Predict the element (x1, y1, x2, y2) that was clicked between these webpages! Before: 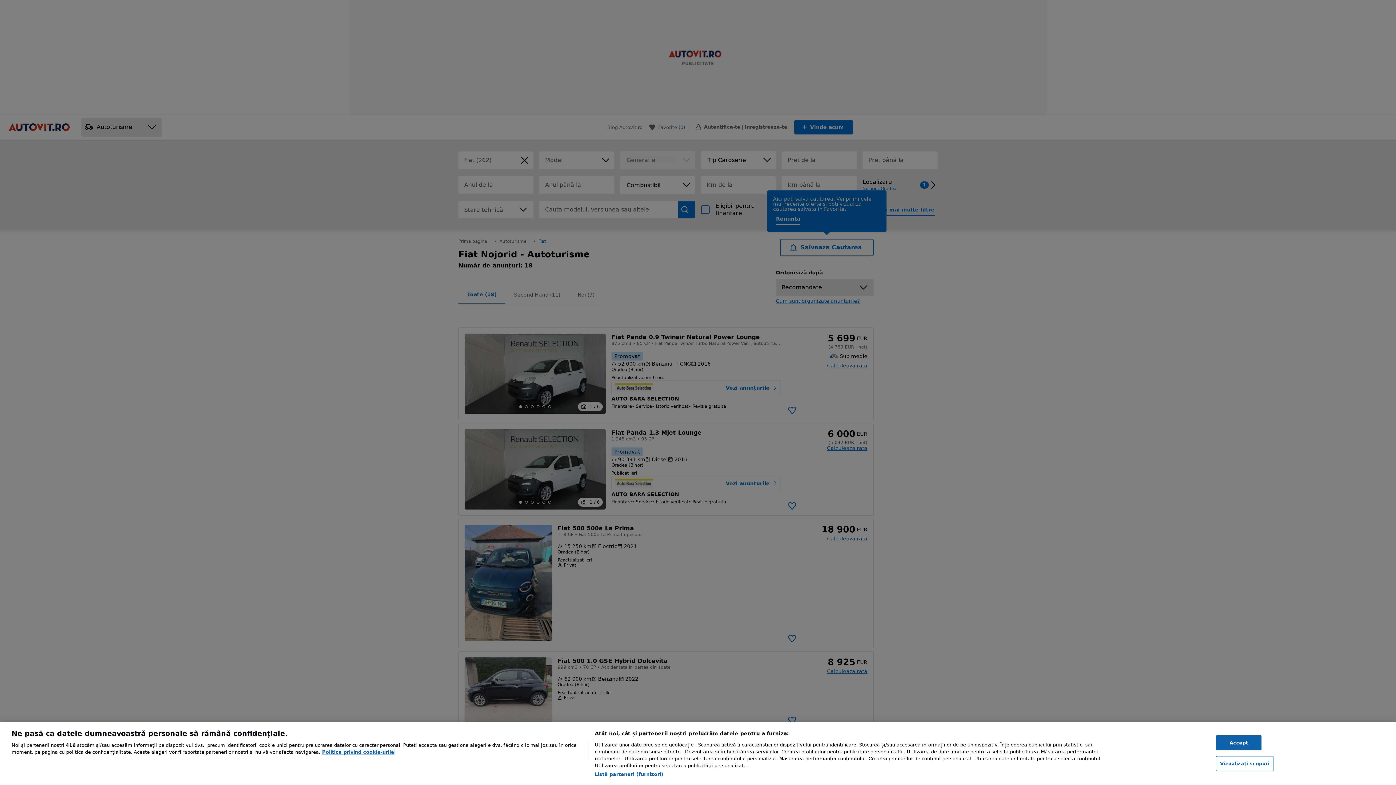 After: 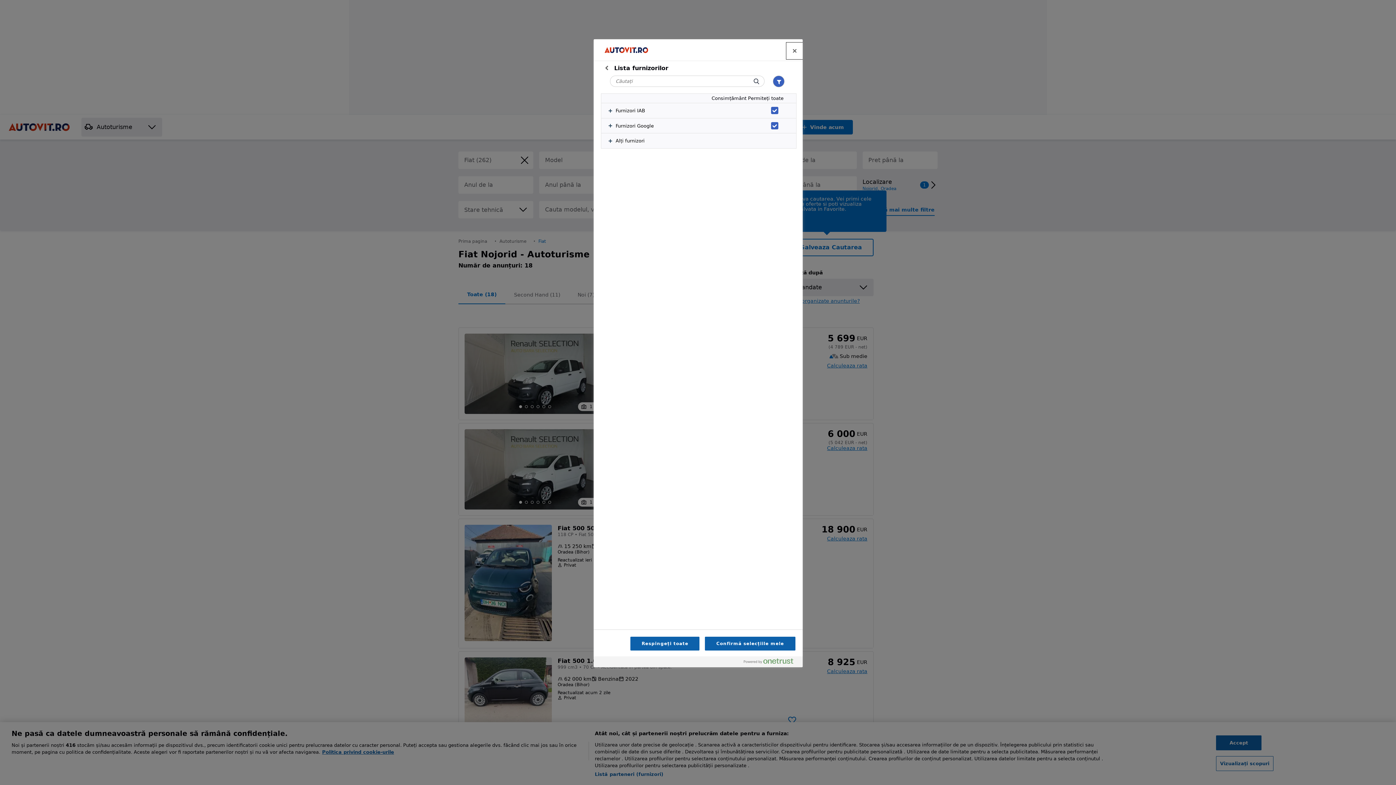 Action: bbox: (594, 771, 663, 778) label: Listă parteneri (furnizori)